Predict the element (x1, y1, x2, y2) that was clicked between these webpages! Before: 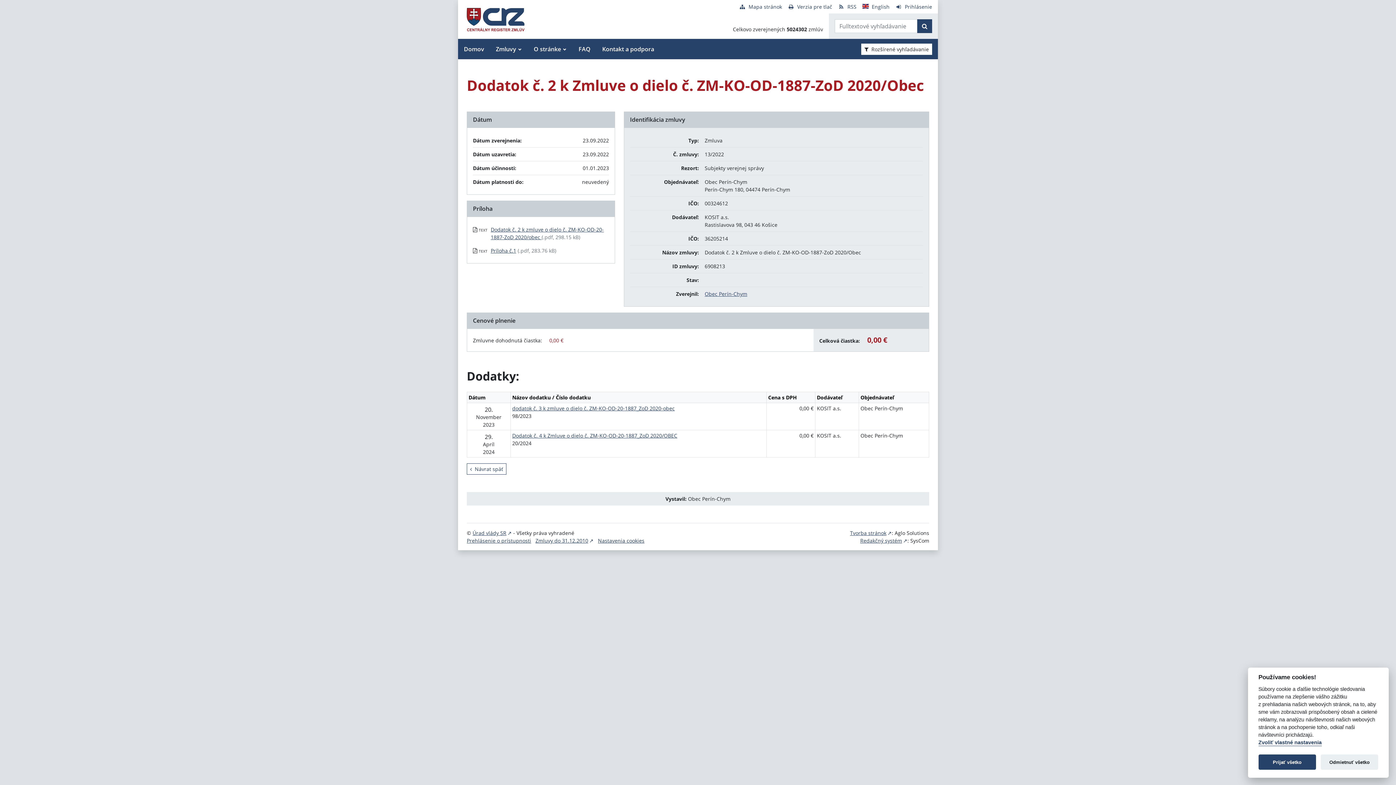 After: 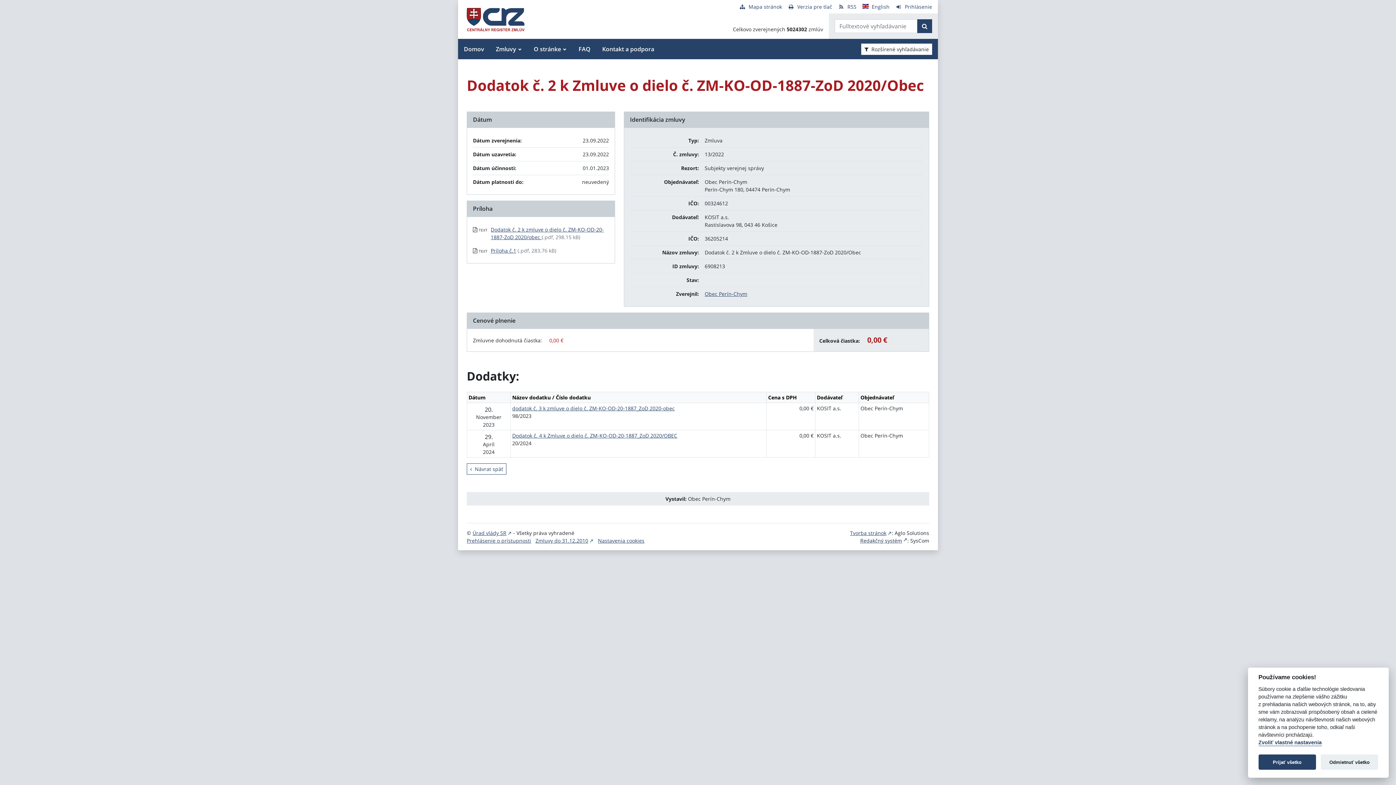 Action: label: Redakčný systém bbox: (860, 537, 907, 544)